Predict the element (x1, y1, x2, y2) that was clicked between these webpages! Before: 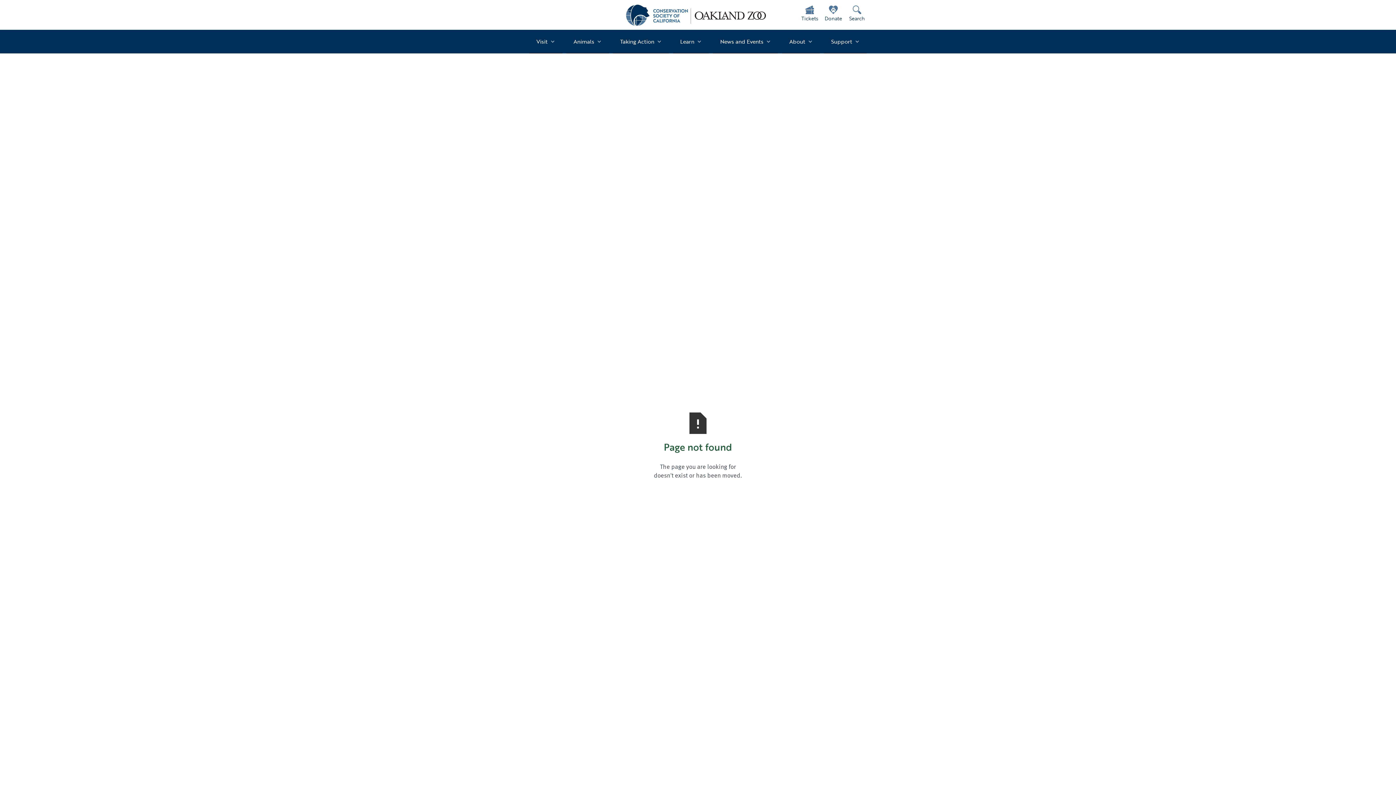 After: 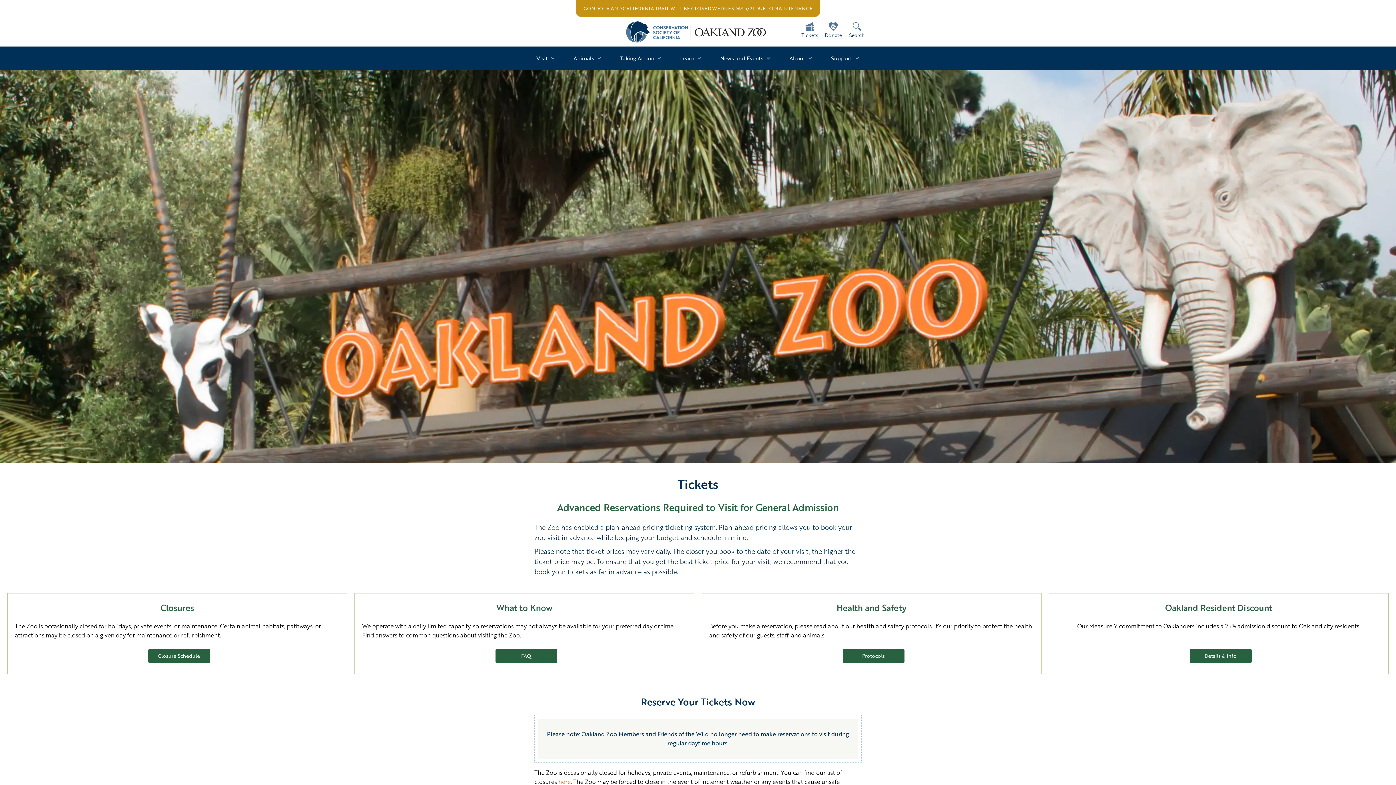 Action: bbox: (805, 4, 814, 14)